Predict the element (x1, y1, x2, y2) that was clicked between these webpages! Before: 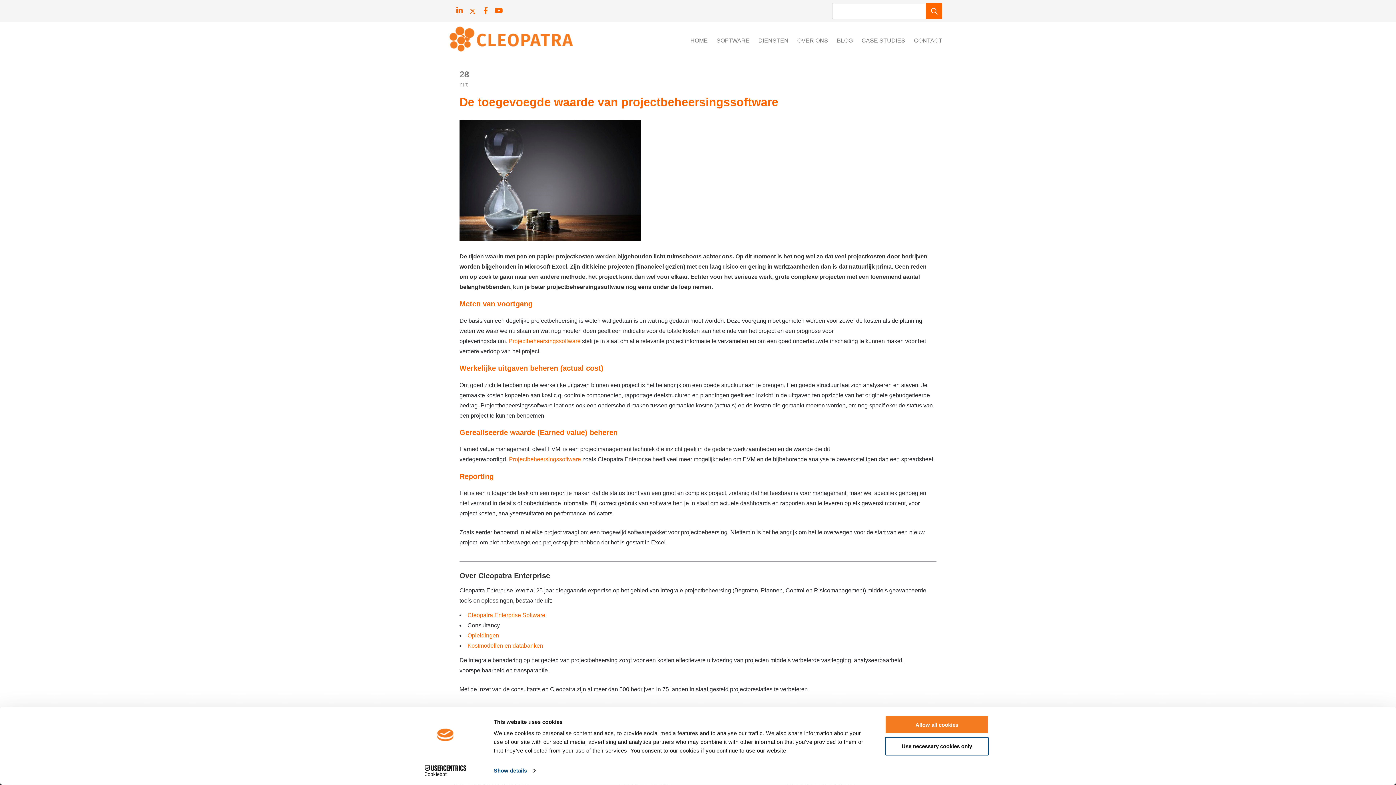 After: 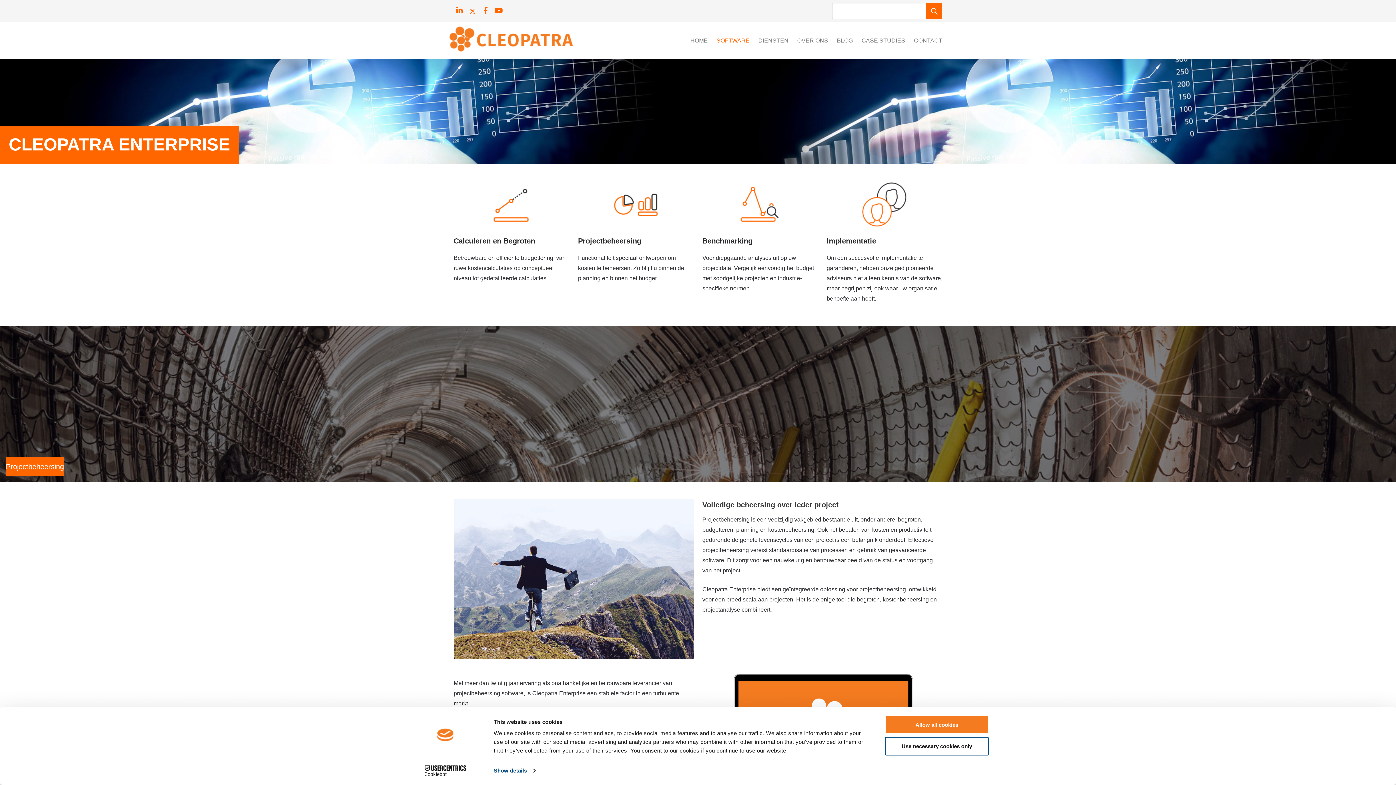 Action: label: SOFTWARE bbox: (712, 22, 754, 59)